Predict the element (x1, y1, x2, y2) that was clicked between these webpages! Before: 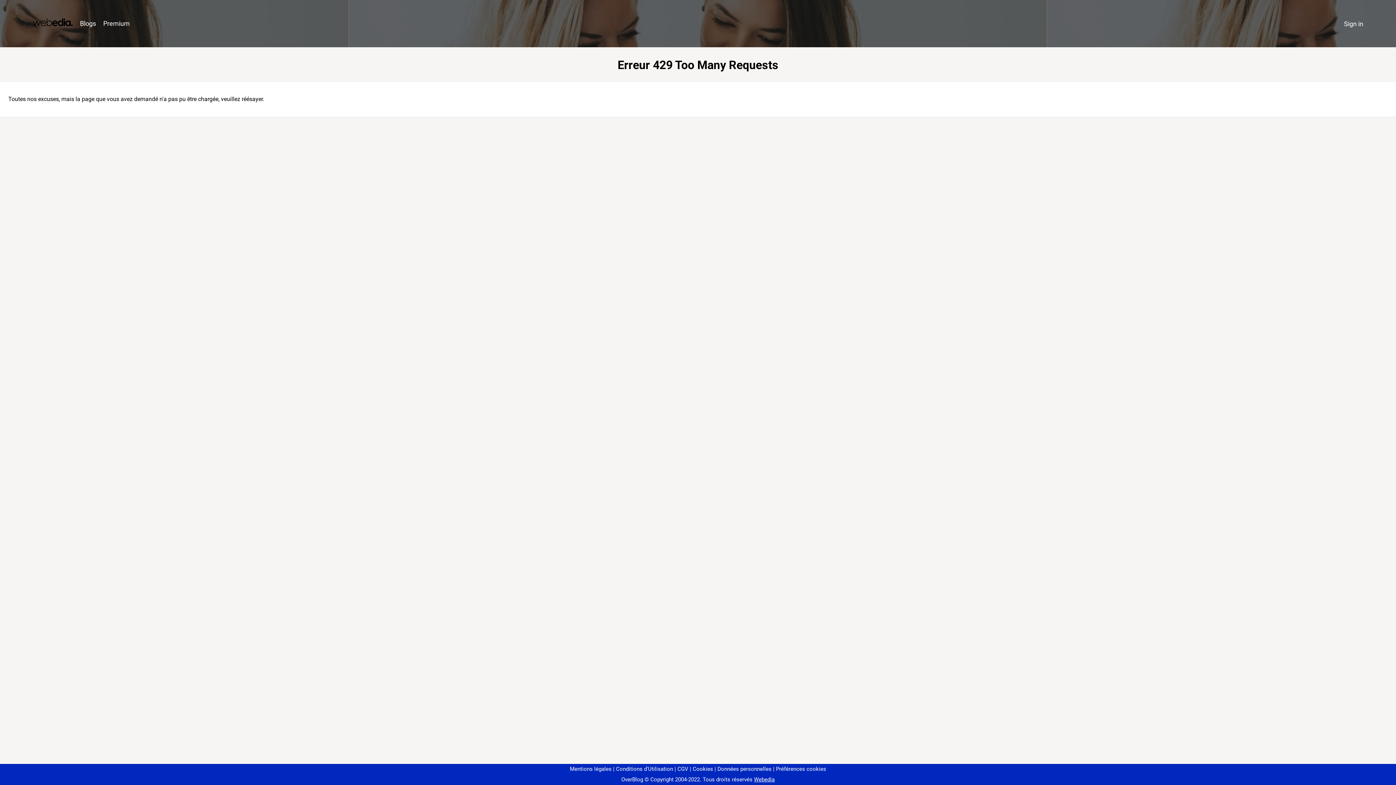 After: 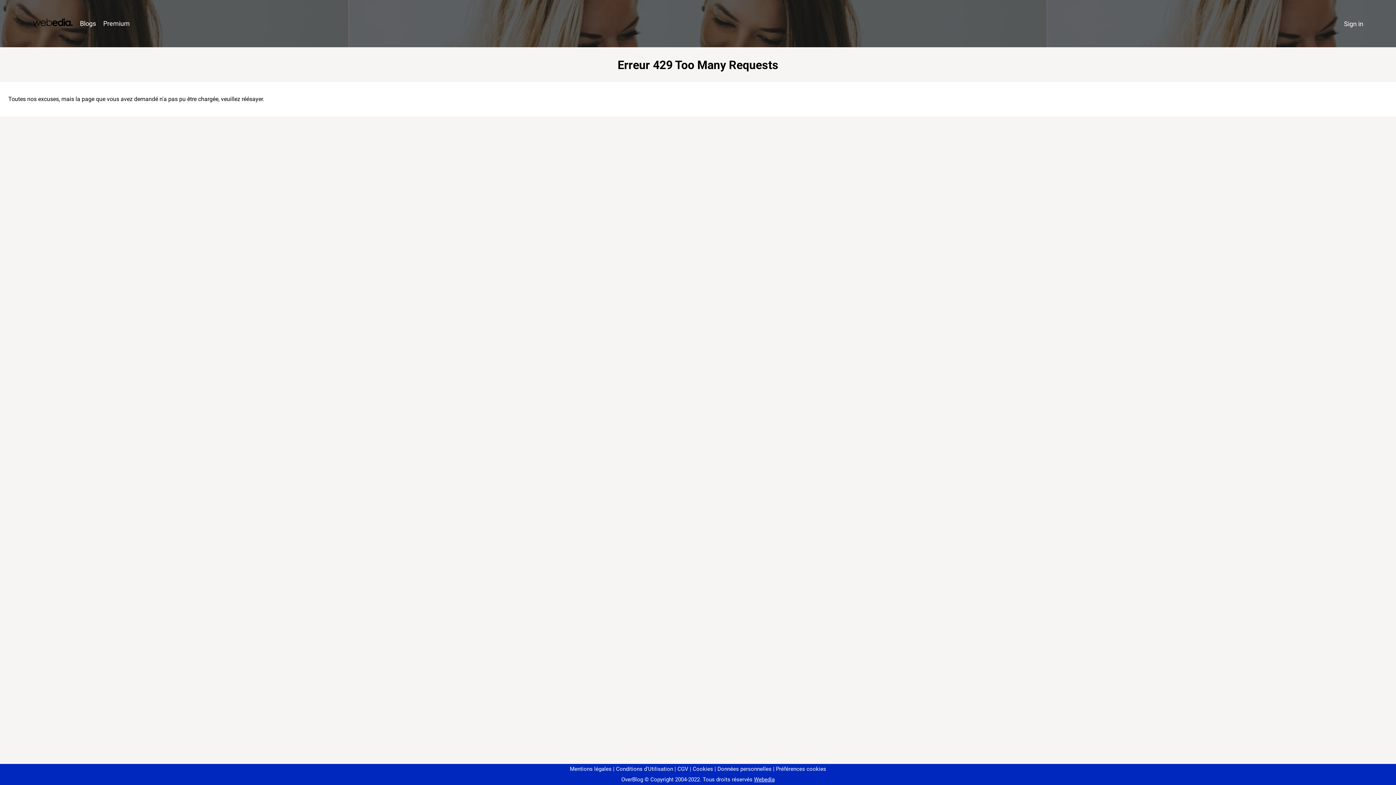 Action: bbox: (773, 766, 826, 772) label: Préférences cookies